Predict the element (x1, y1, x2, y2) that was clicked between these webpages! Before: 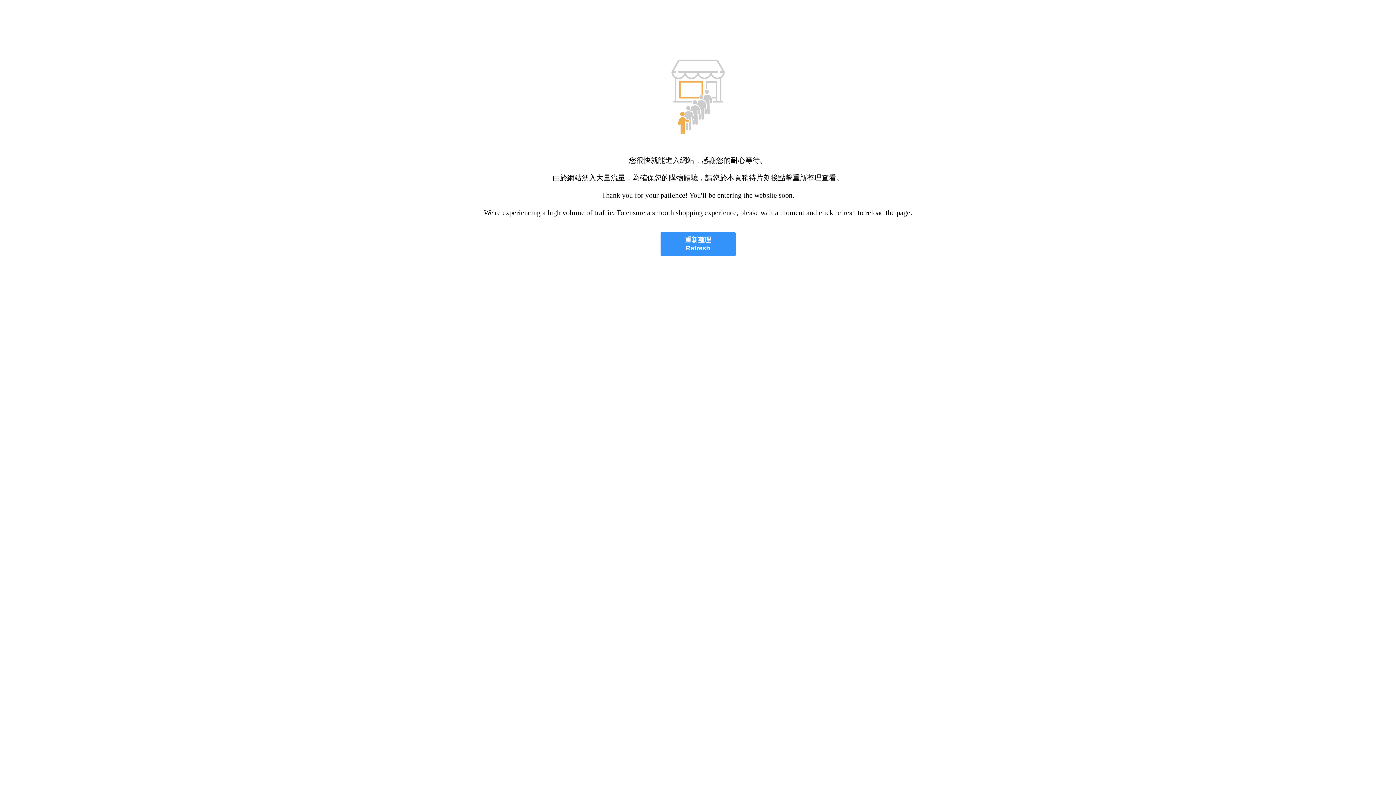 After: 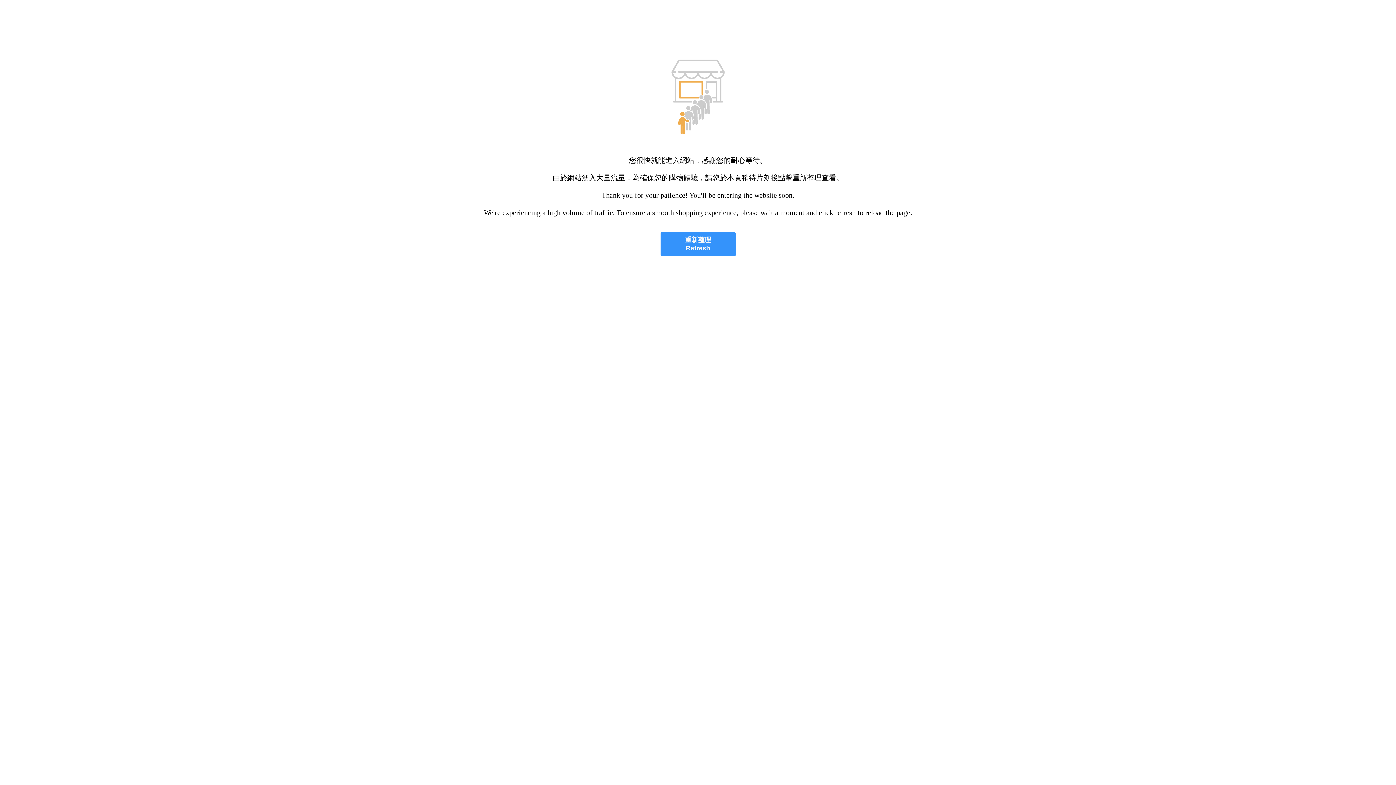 Action: label: 重新整理
Refresh bbox: (660, 232, 735, 256)